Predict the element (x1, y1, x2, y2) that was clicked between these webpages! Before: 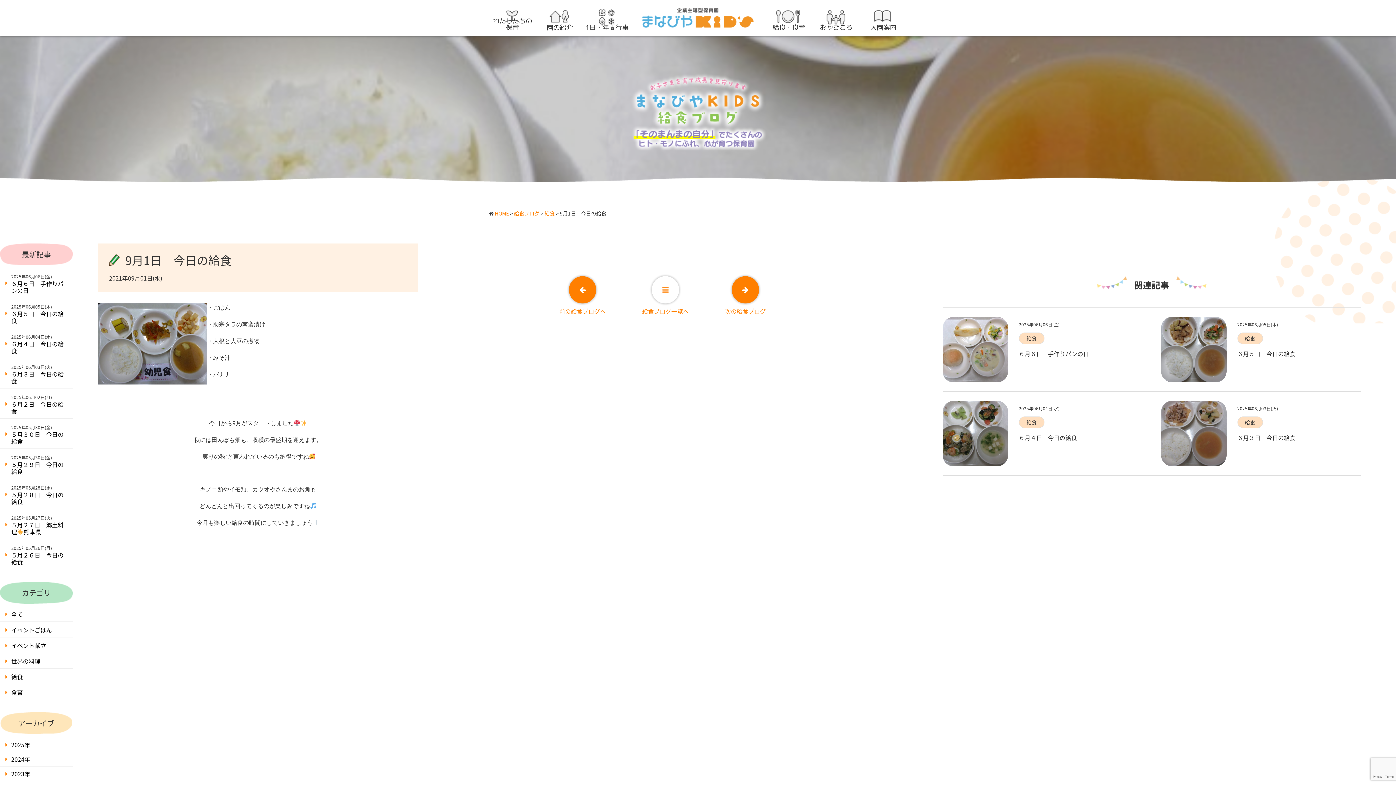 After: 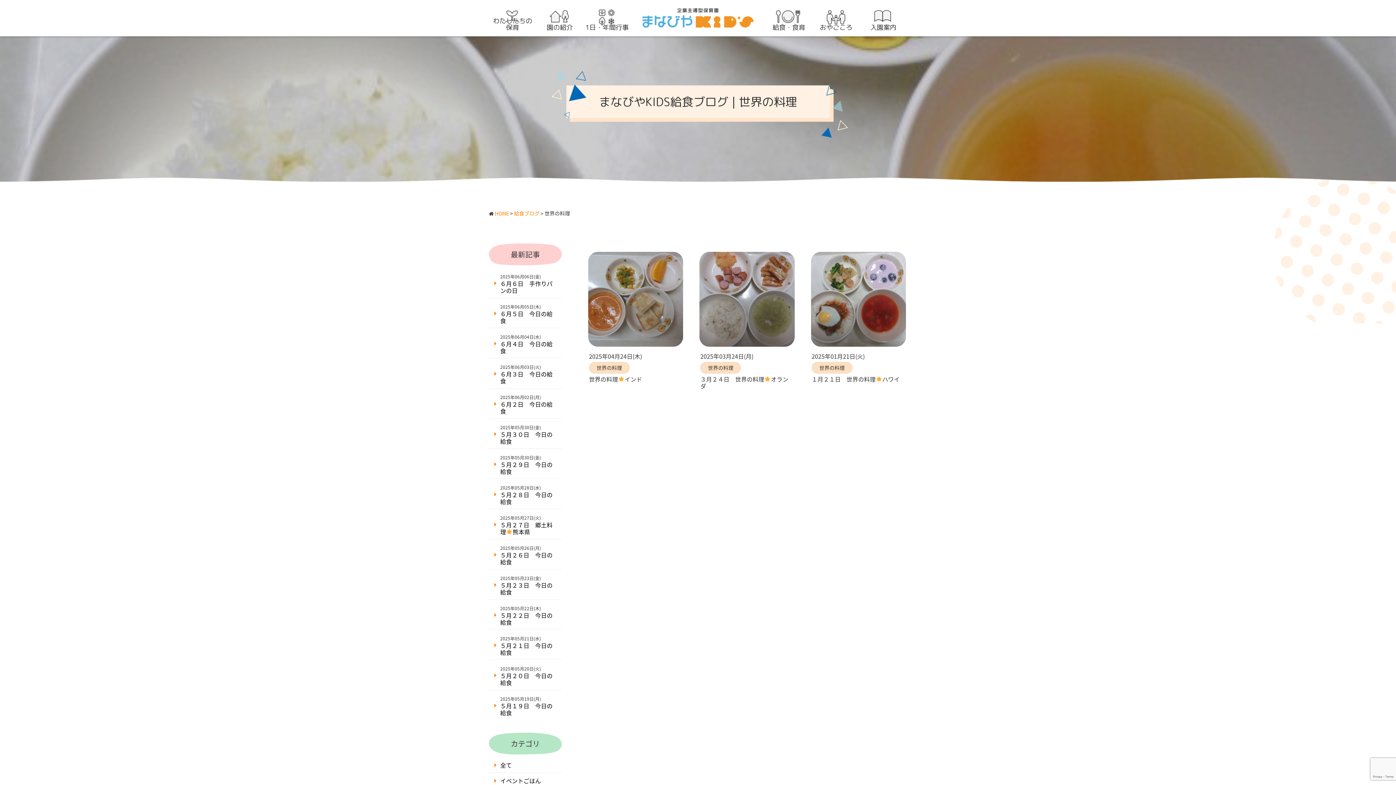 Action: bbox: (11, 658, 40, 665) label: 世界の料理